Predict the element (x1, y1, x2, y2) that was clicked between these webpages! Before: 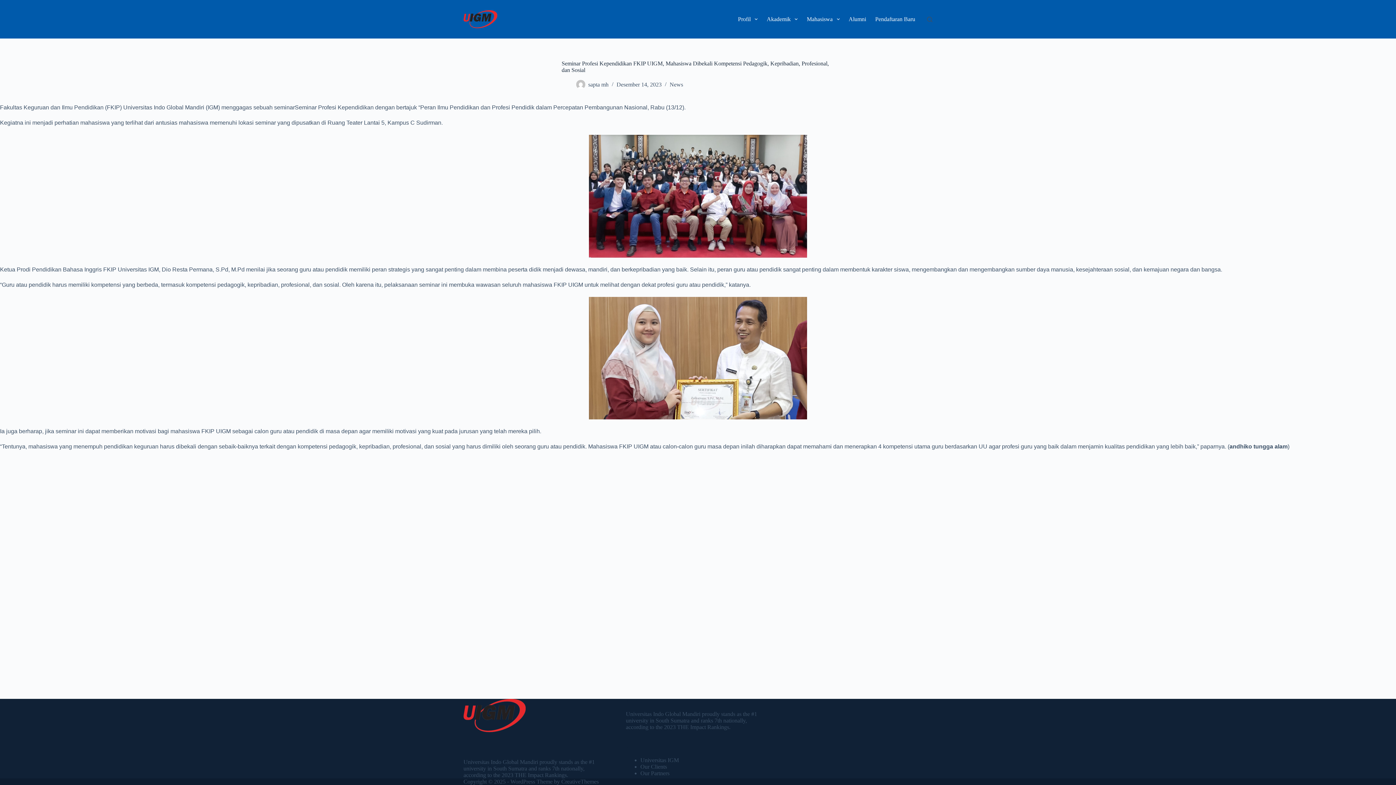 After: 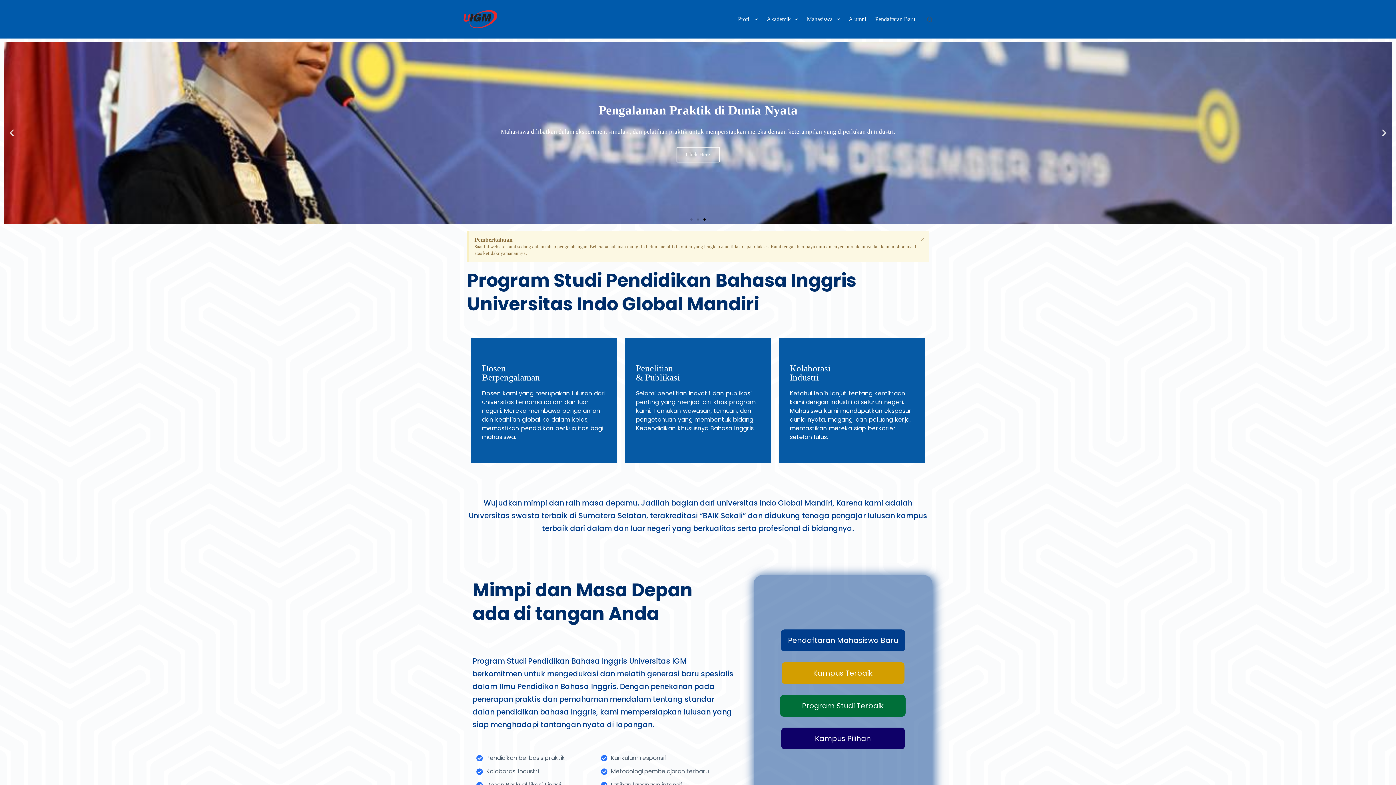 Action: bbox: (463, 10, 497, 28)